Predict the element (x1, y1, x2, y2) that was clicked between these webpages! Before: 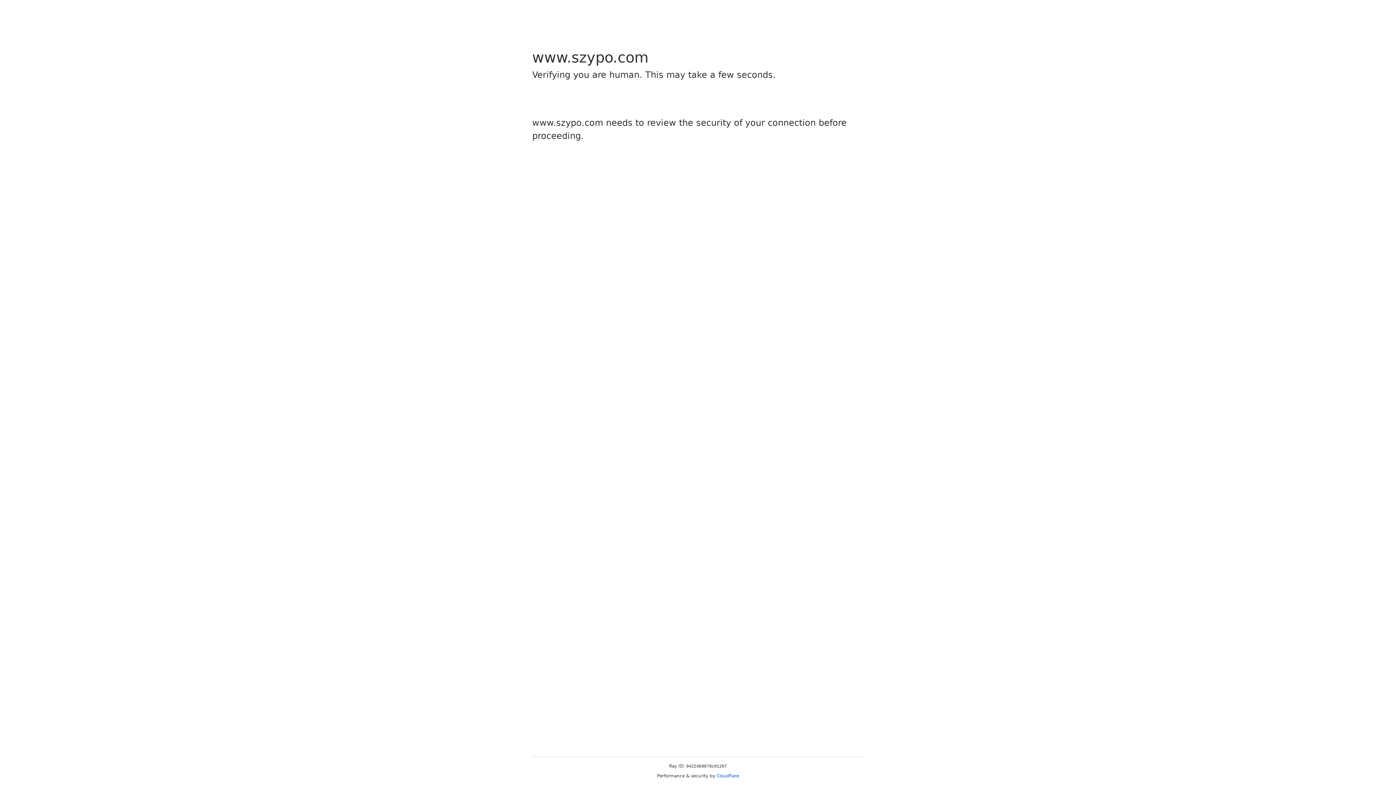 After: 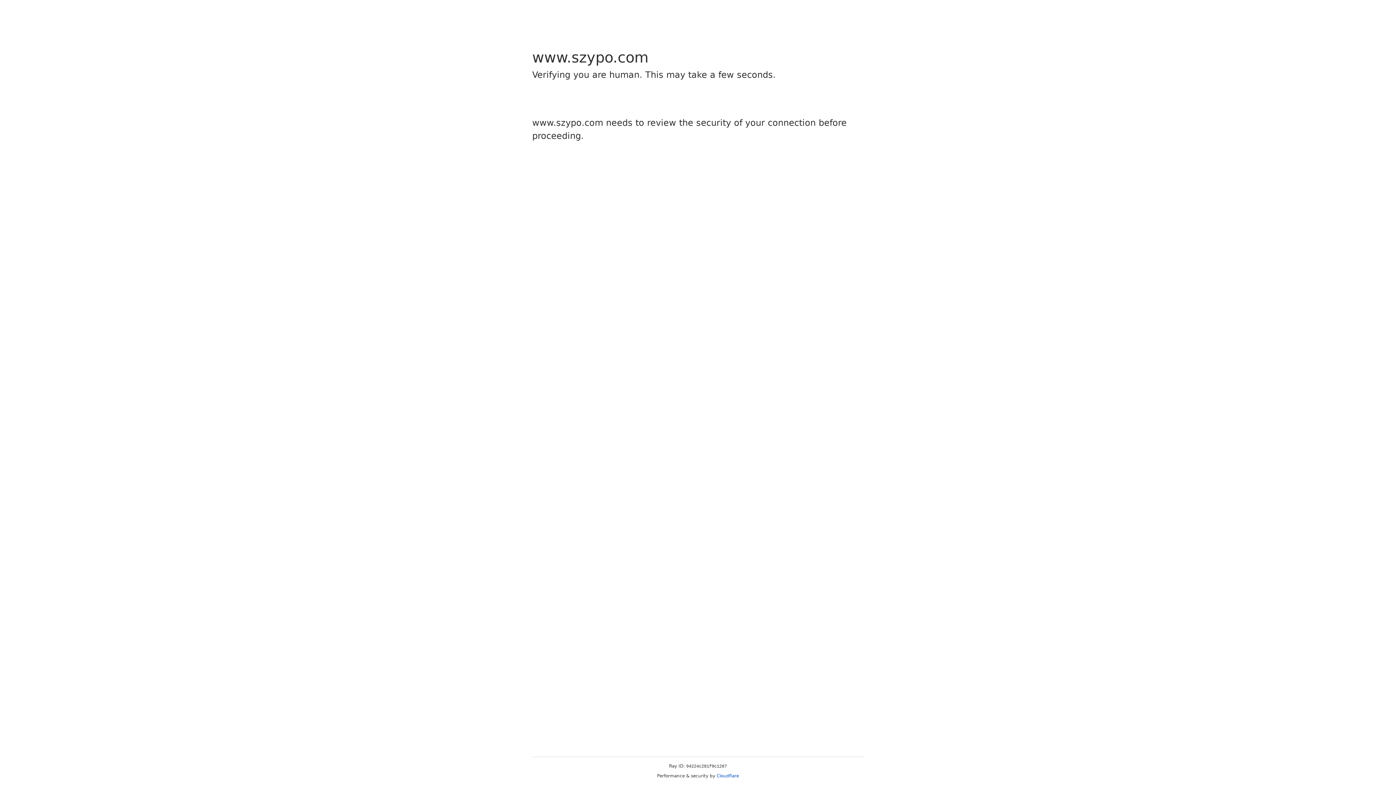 Action: label: Cloudflare bbox: (716, 773, 739, 778)